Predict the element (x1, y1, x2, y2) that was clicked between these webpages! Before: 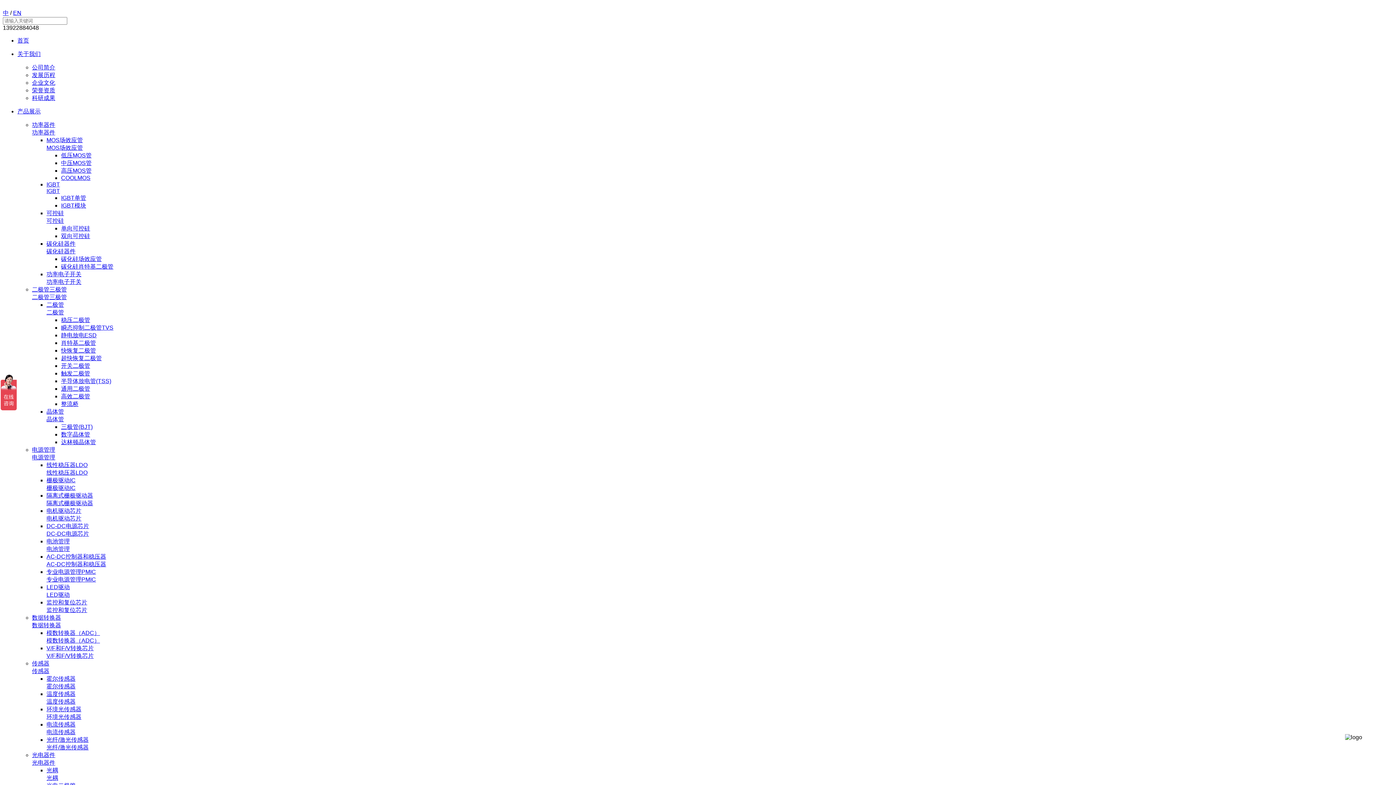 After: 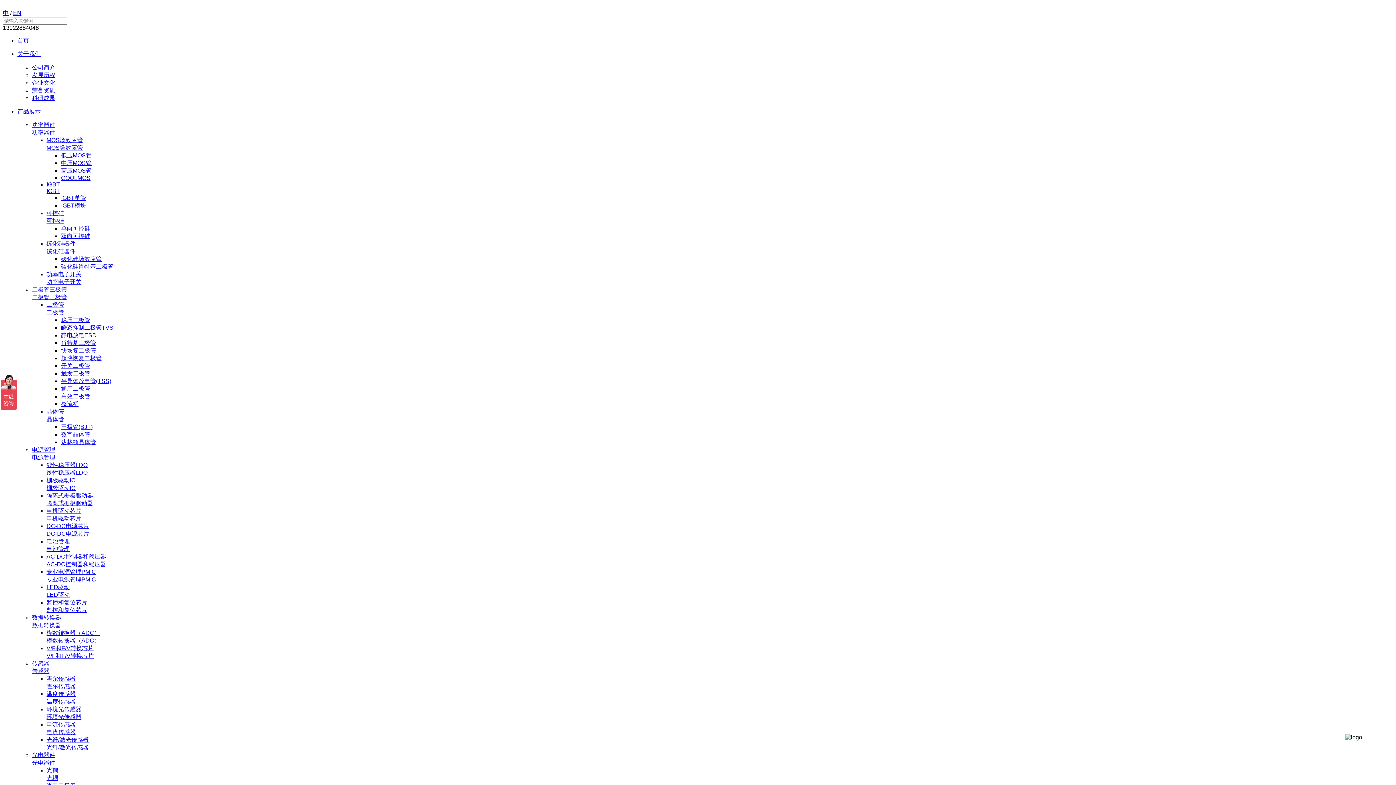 Action: bbox: (46, 714, 81, 720) label: 环境光传感器